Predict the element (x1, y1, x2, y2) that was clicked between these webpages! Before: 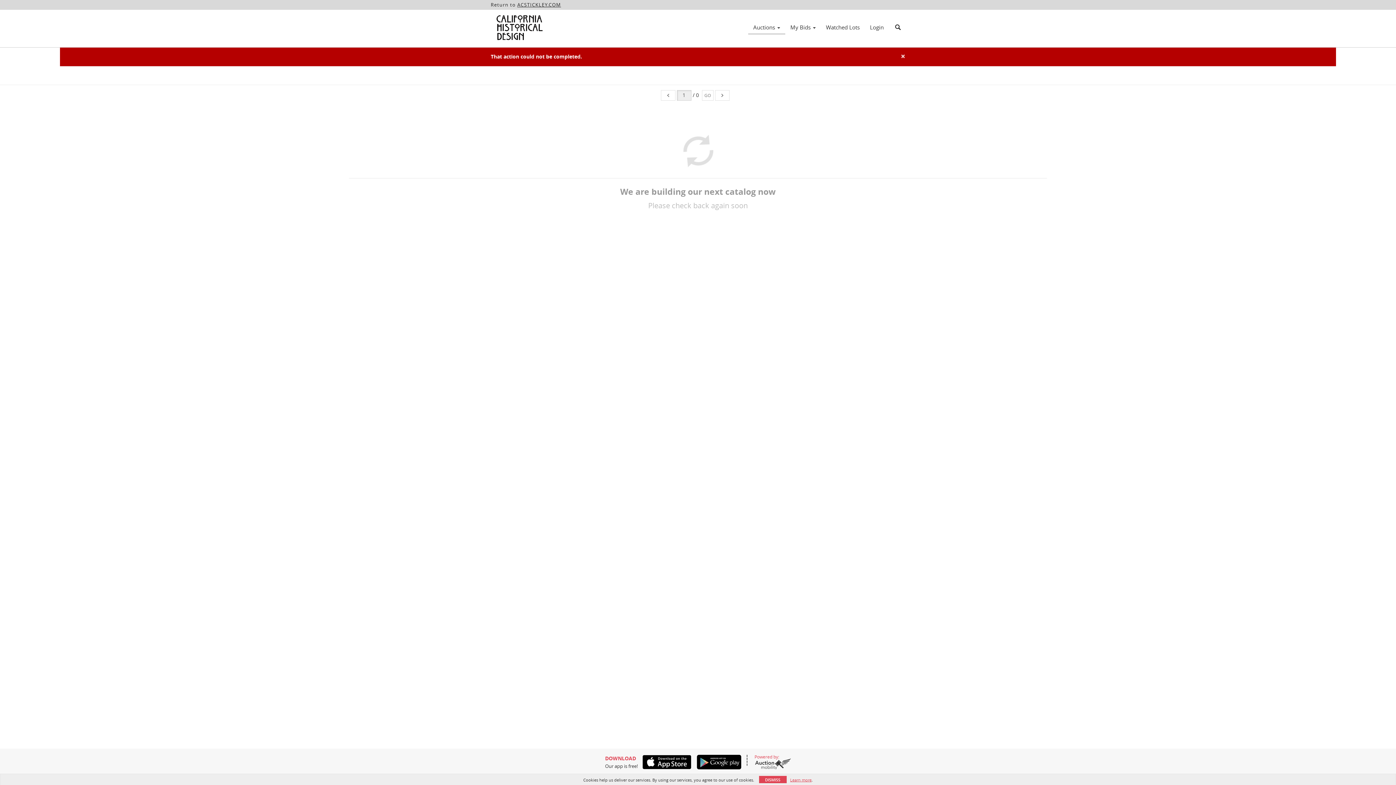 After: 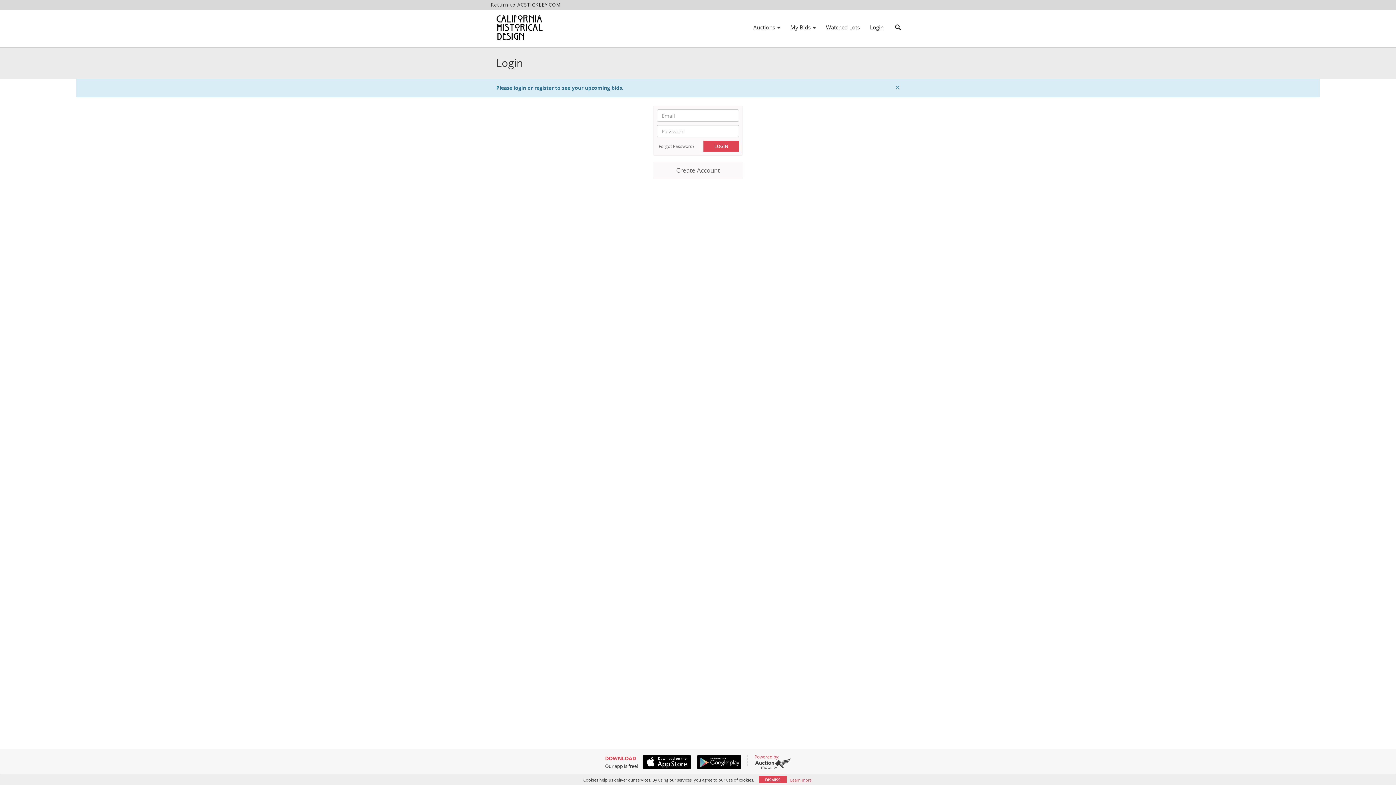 Action: bbox: (785, 21, 821, 33) label: My Bids 